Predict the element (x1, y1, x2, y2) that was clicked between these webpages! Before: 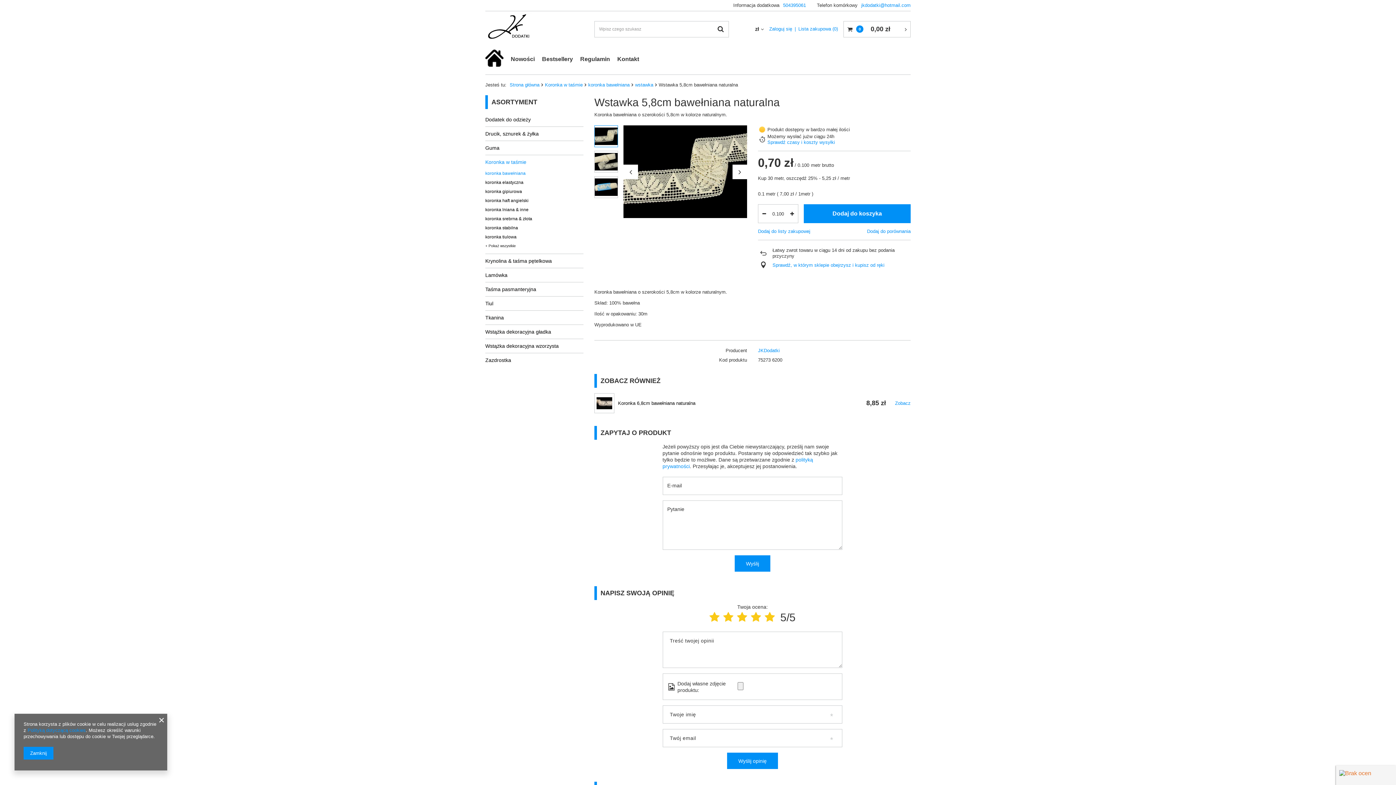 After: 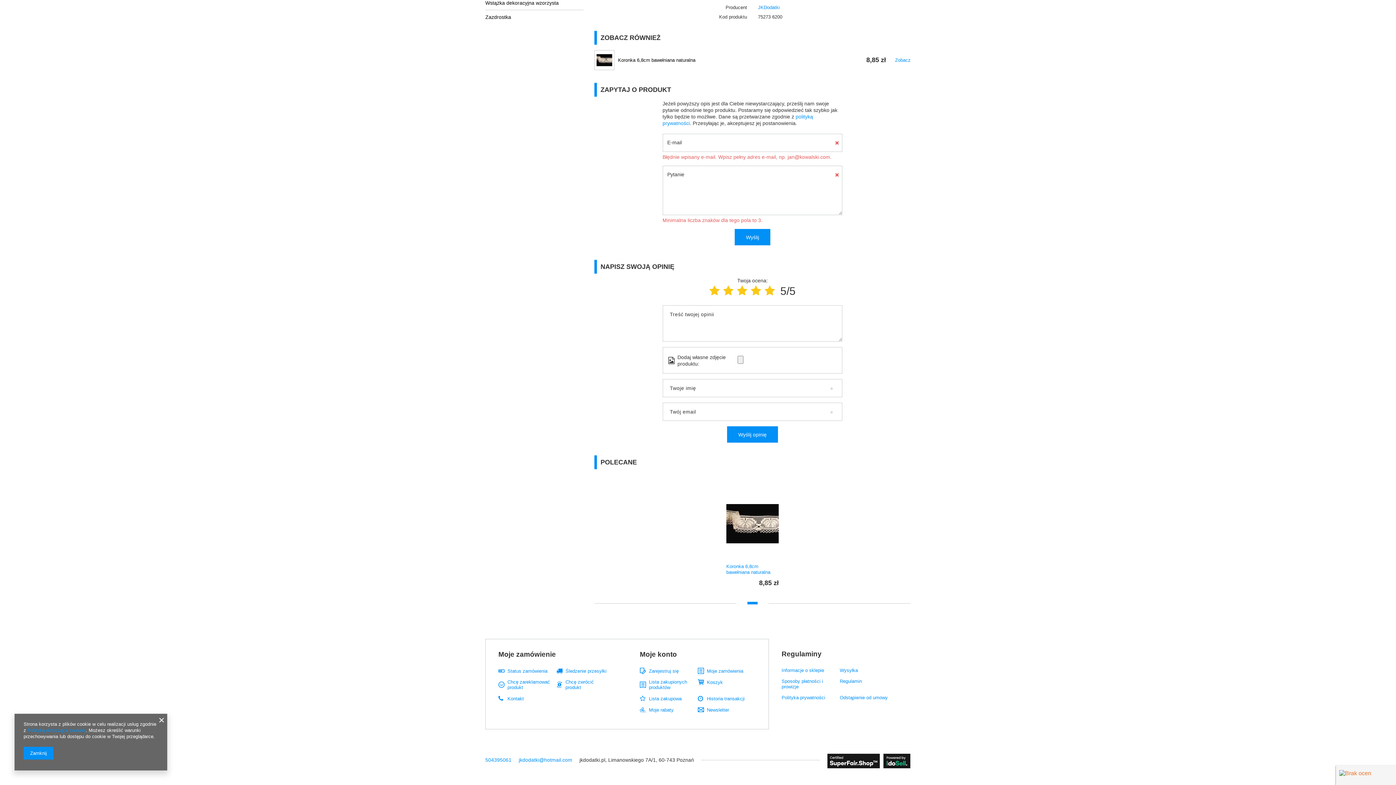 Action: bbox: (734, 555, 770, 572) label: Wyślij